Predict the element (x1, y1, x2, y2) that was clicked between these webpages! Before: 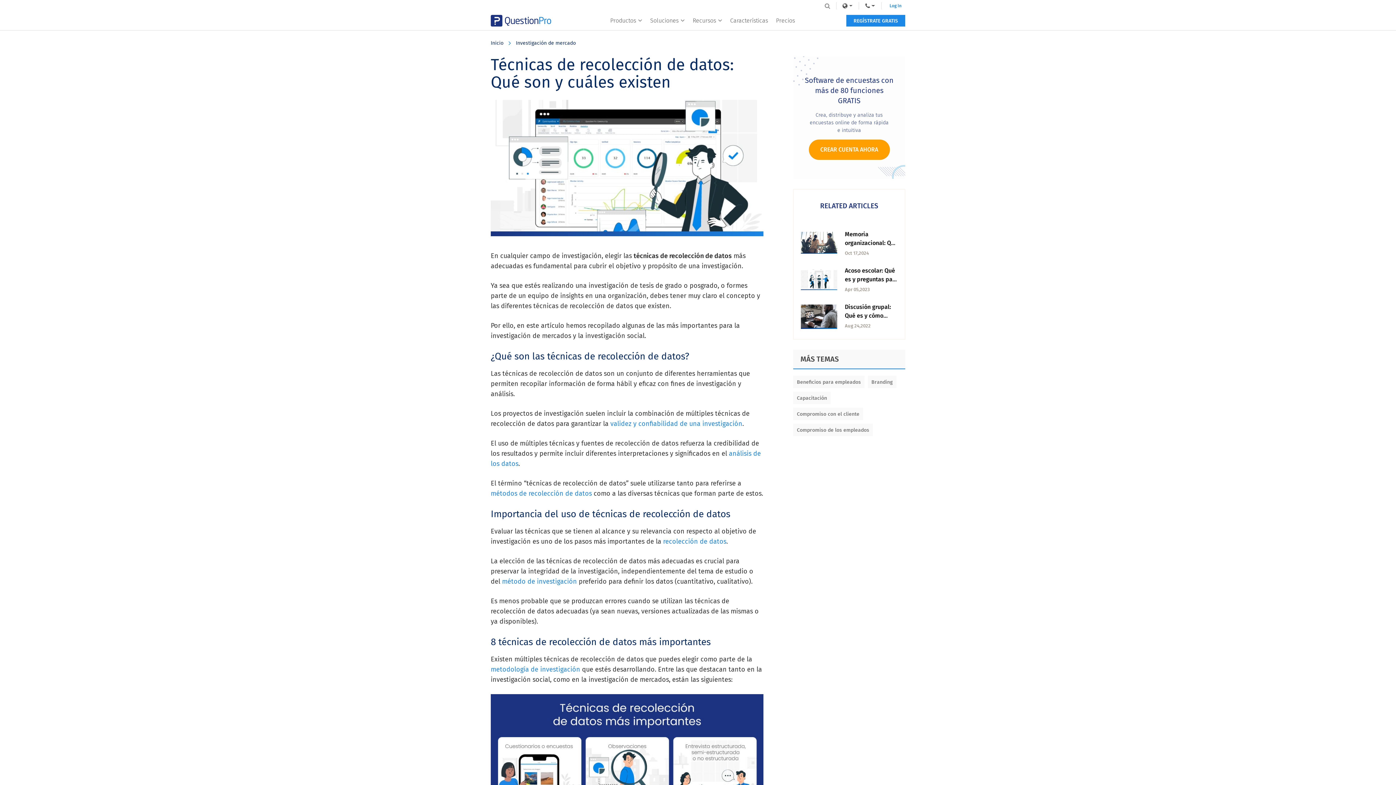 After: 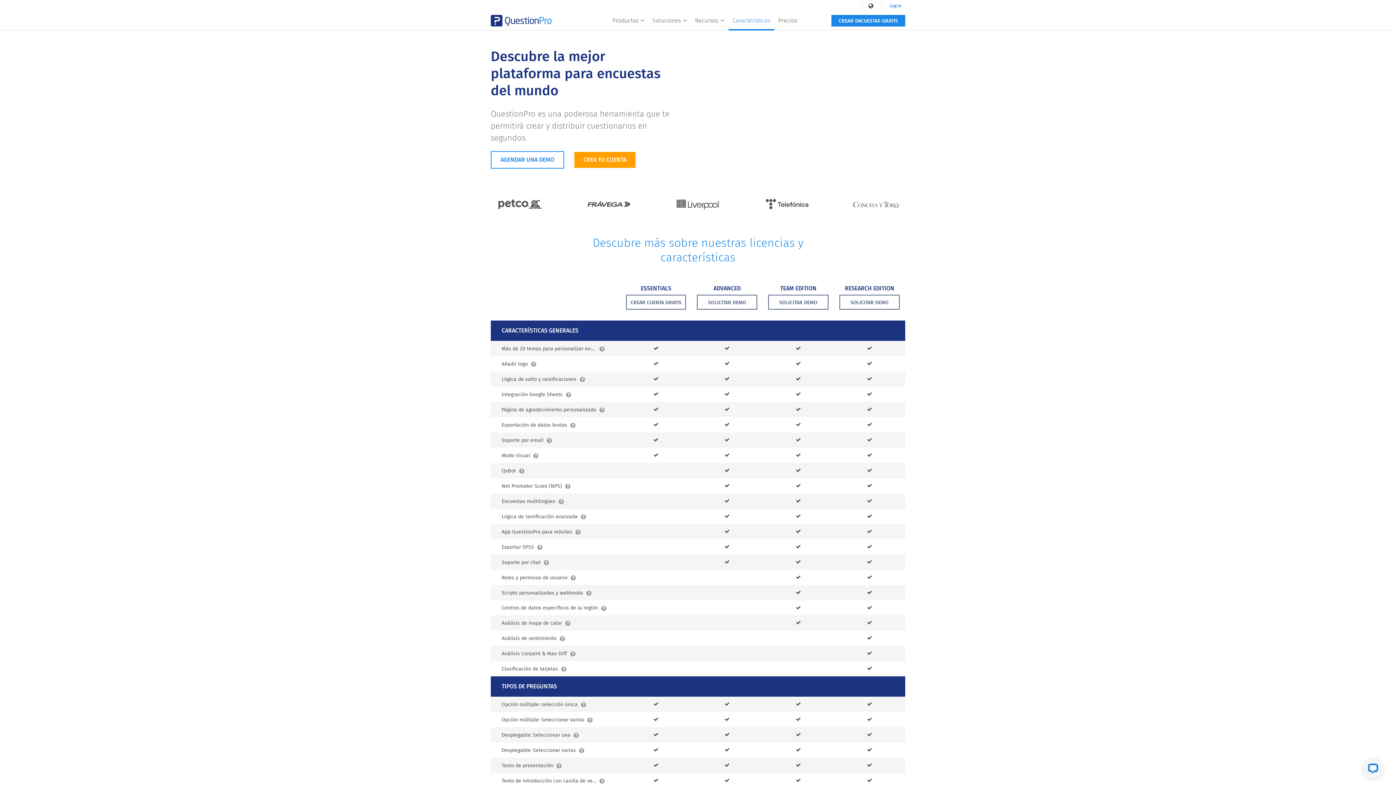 Action: label: Características bbox: (726, 10, 772, 30)